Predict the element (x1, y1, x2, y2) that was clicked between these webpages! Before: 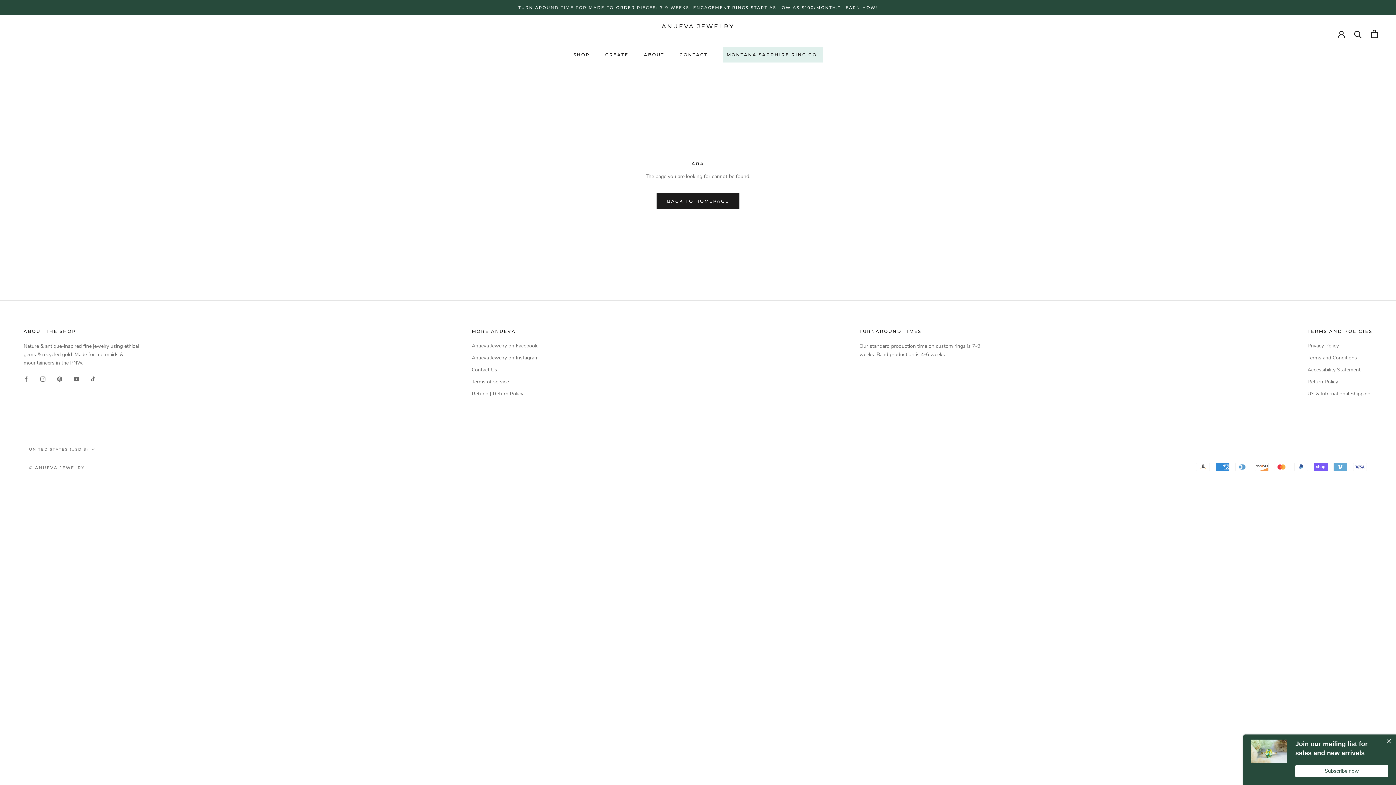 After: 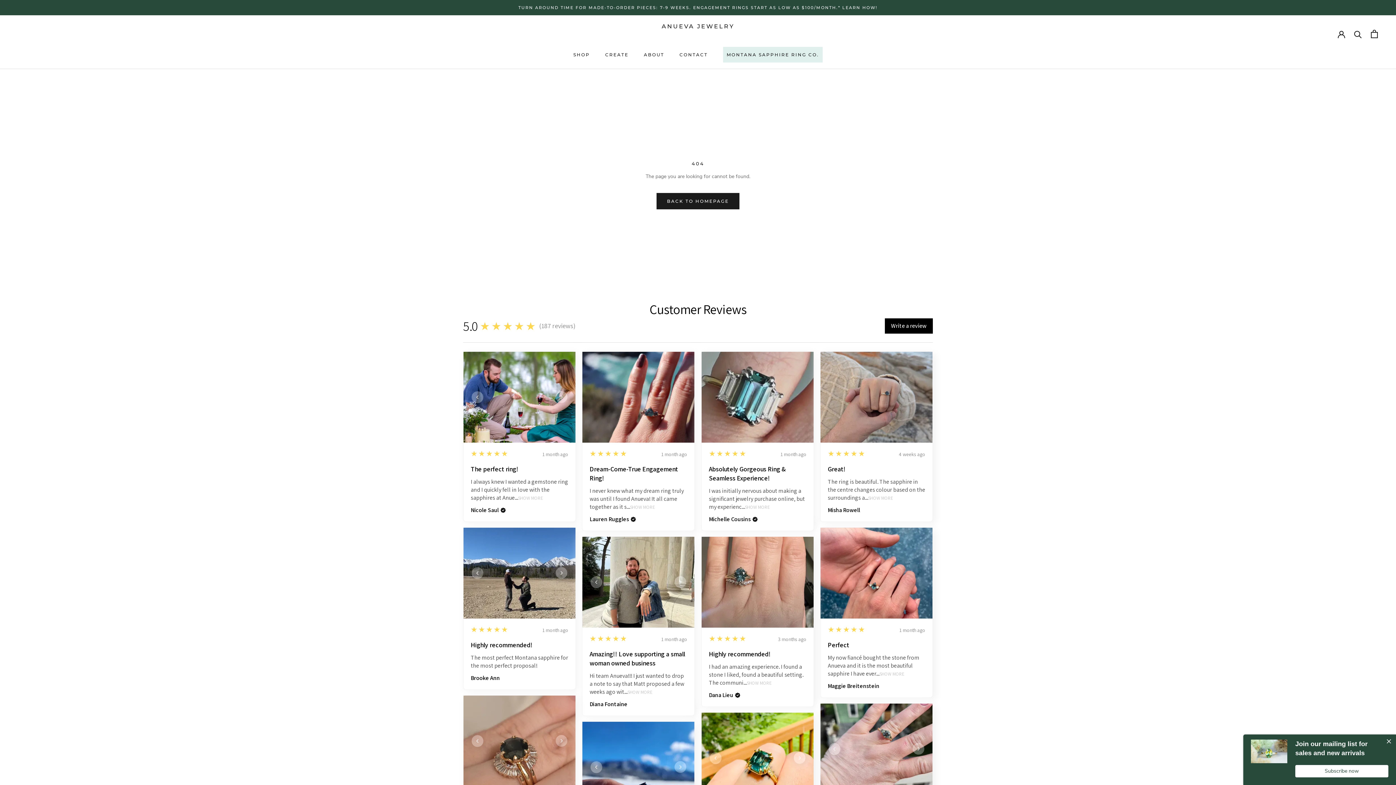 Action: bbox: (90, 374, 95, 382) label: TikTok